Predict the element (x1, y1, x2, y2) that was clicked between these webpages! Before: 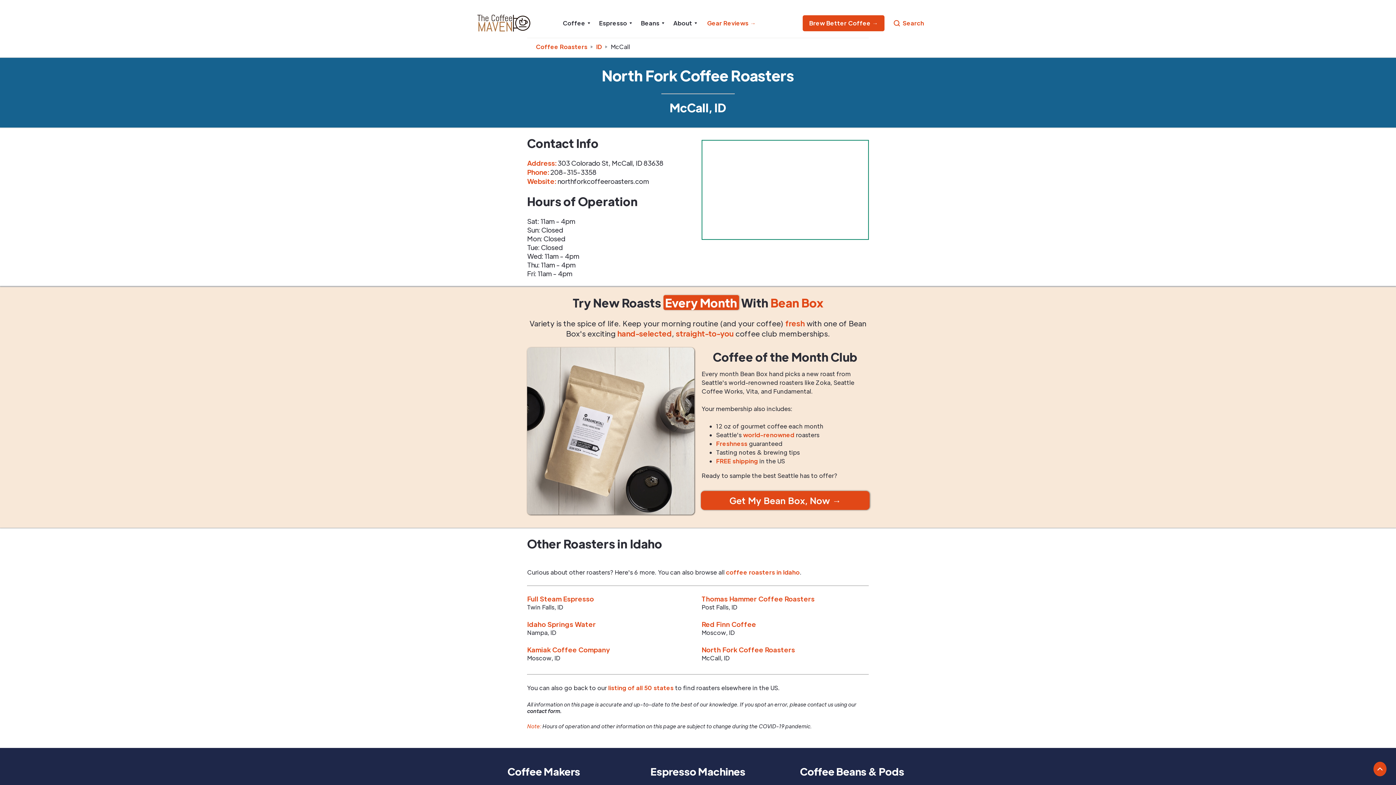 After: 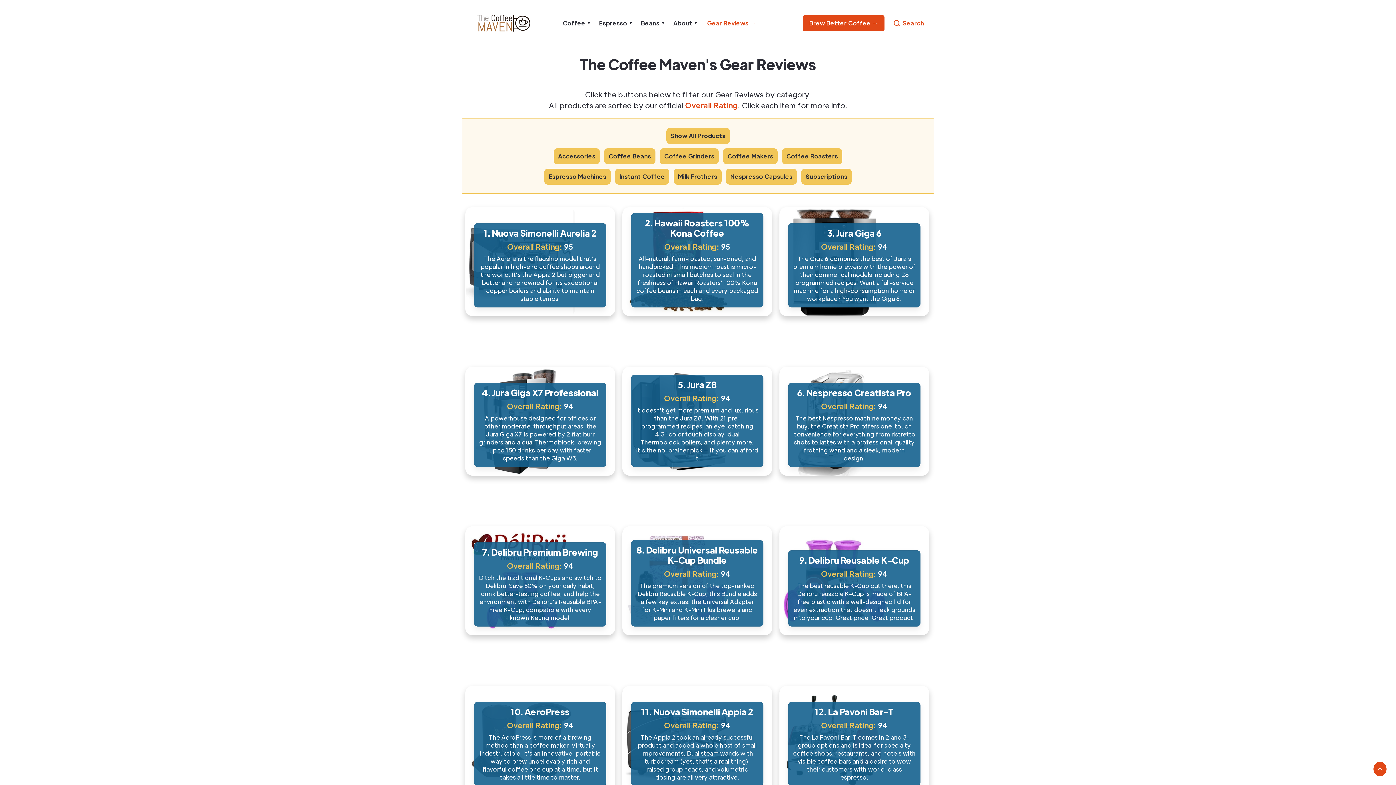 Action: label: Gear Reviews → bbox: (704, 16, 759, 30)